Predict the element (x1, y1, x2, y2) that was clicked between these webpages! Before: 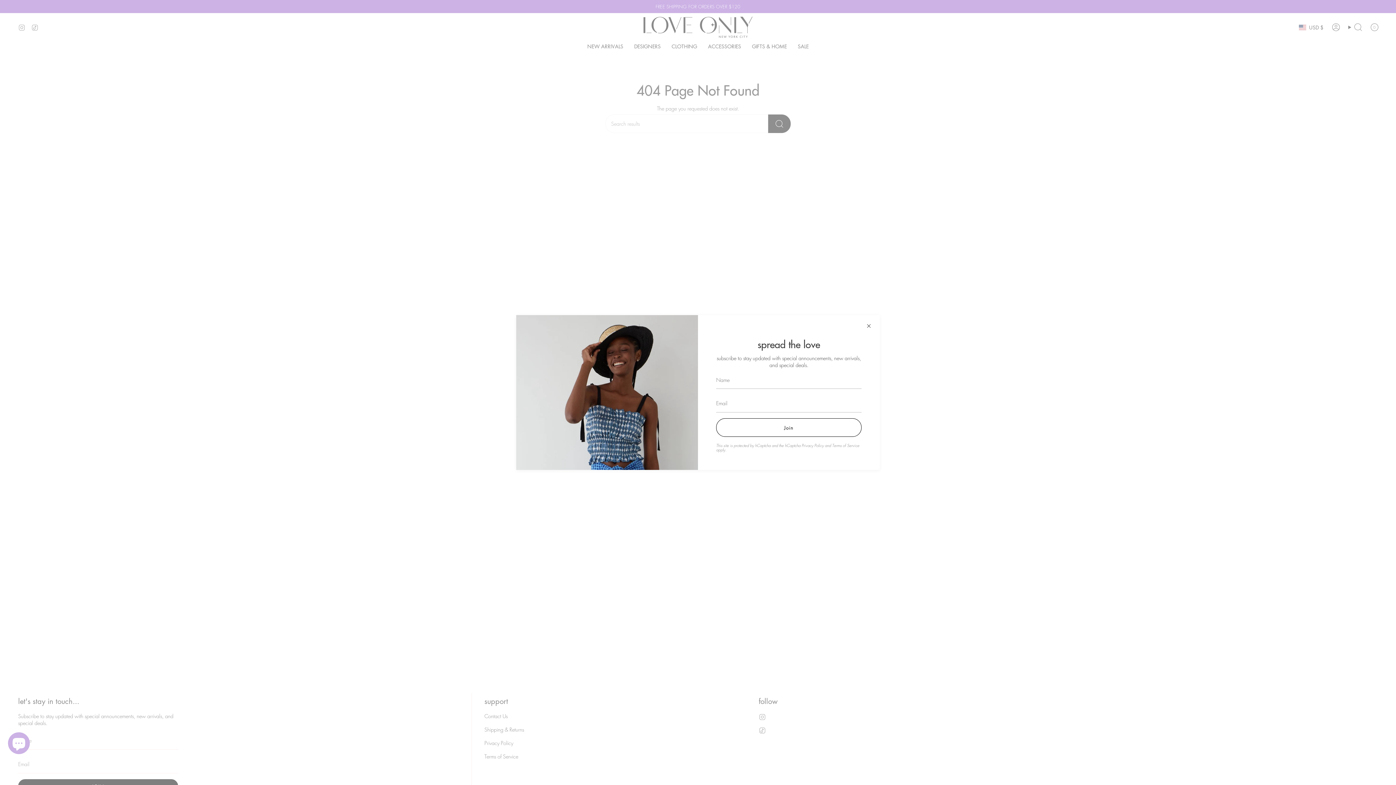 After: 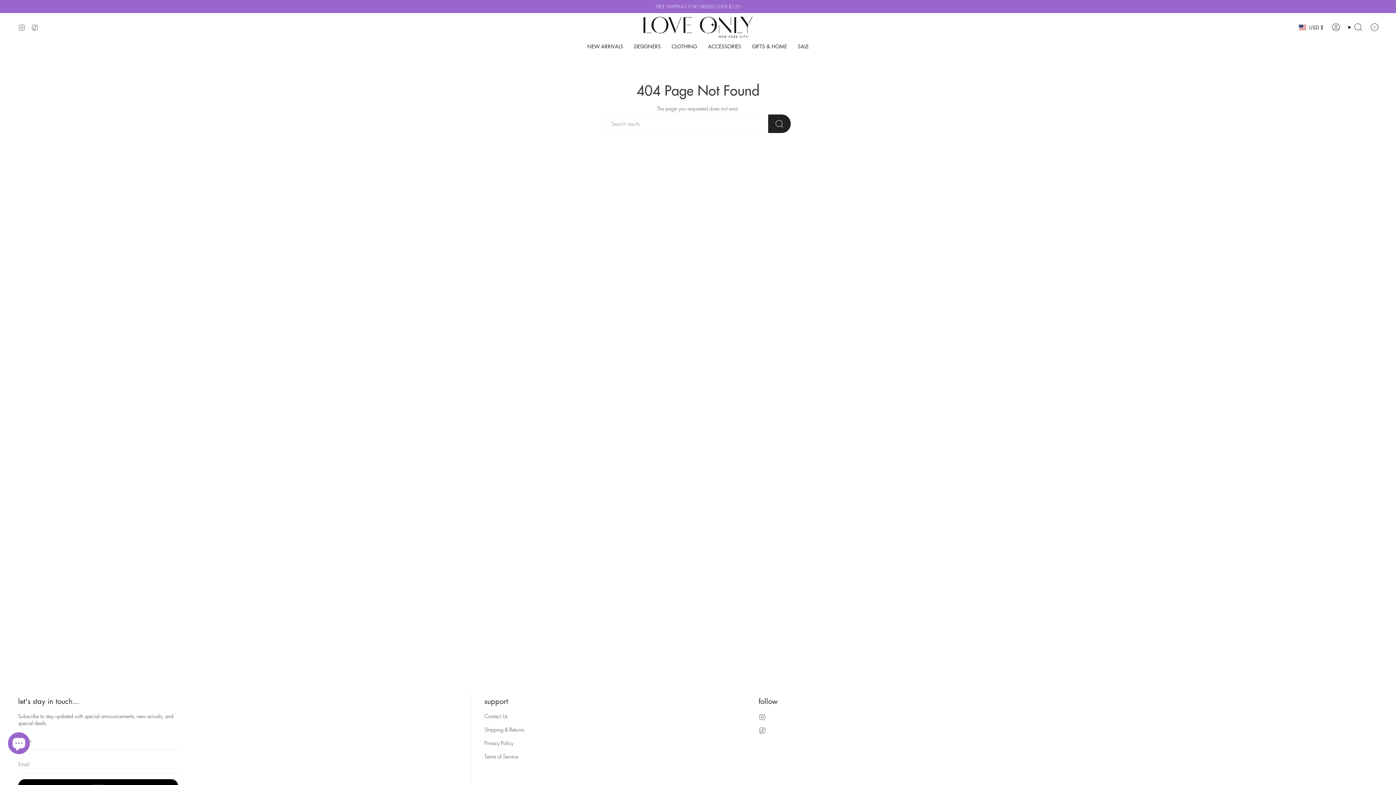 Action: bbox: (865, 322, 872, 329)